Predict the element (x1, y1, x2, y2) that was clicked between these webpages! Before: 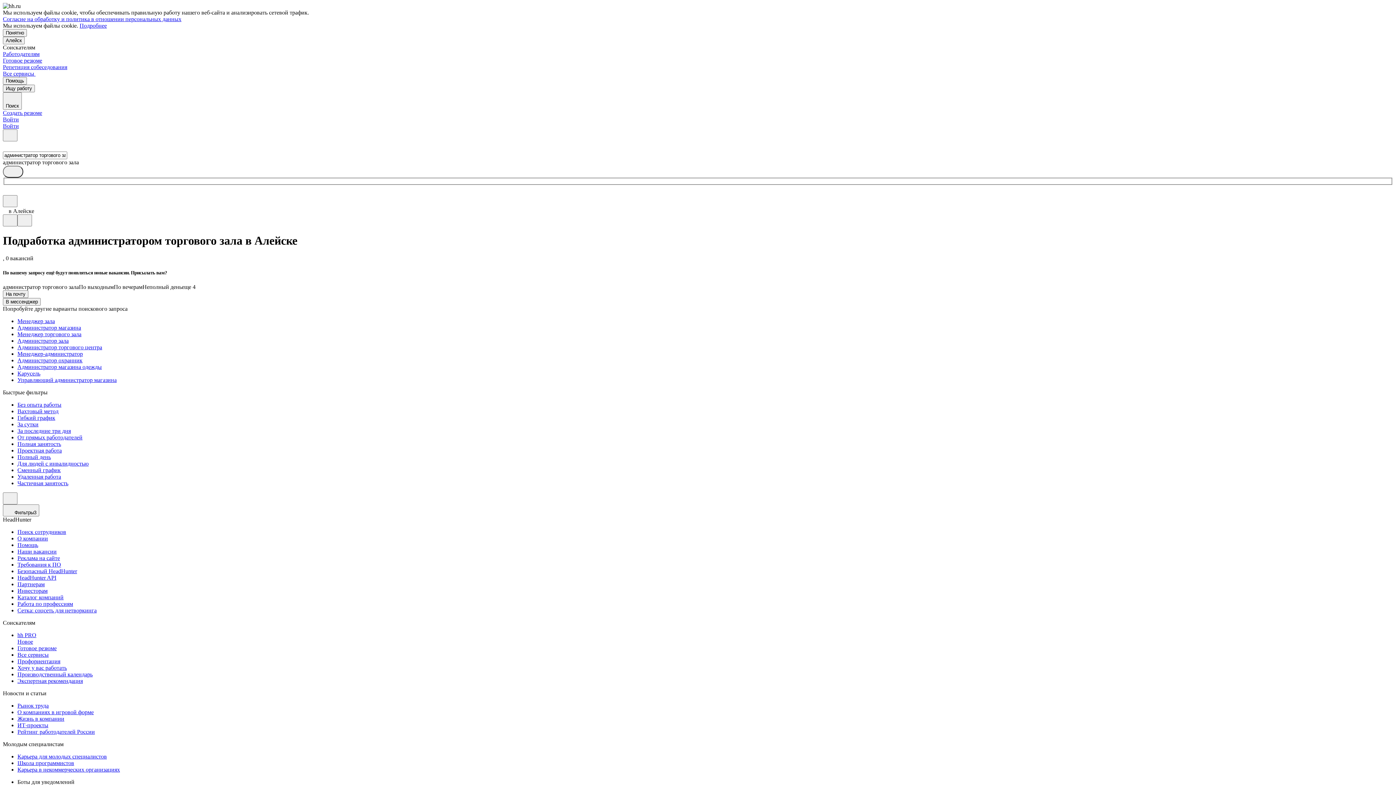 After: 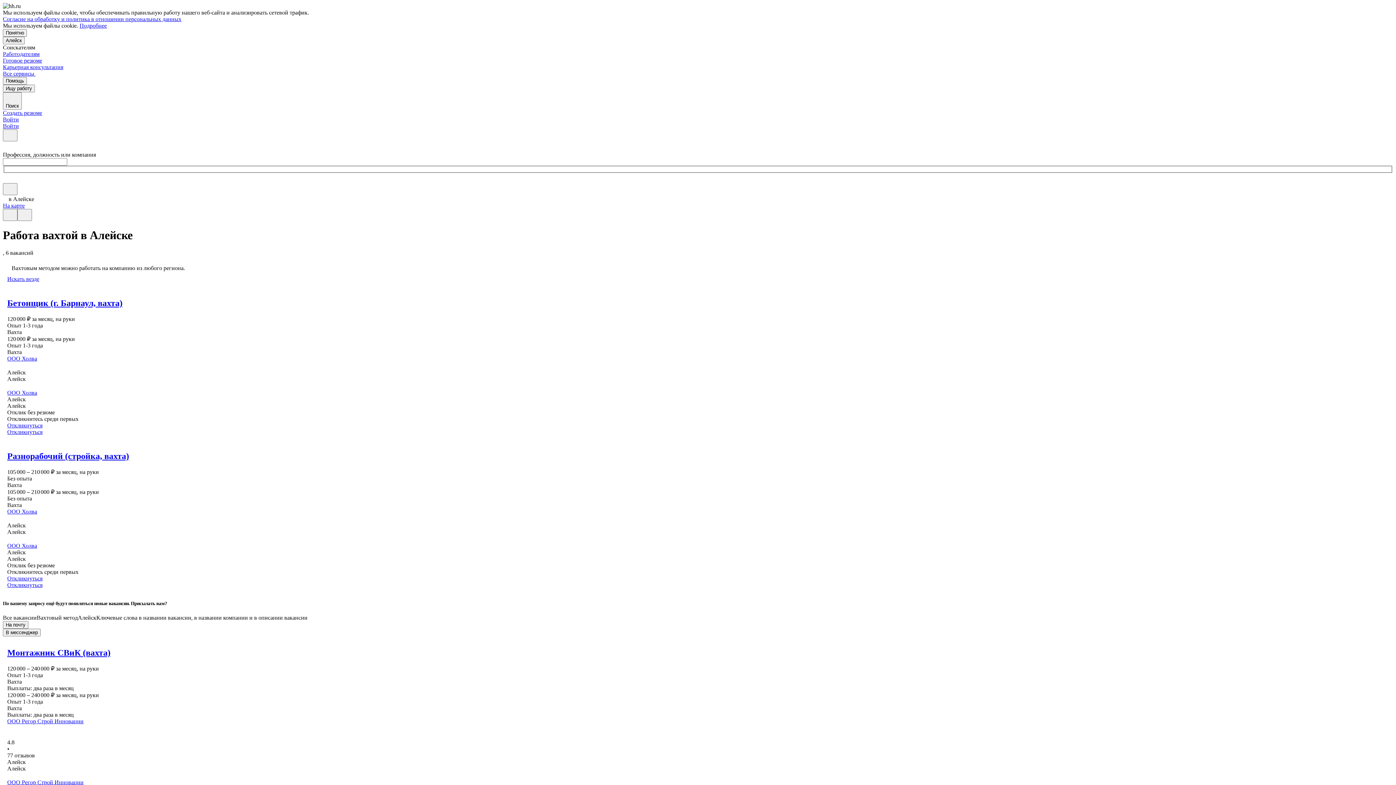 Action: bbox: (17, 408, 1393, 414) label: Вахтовый метод